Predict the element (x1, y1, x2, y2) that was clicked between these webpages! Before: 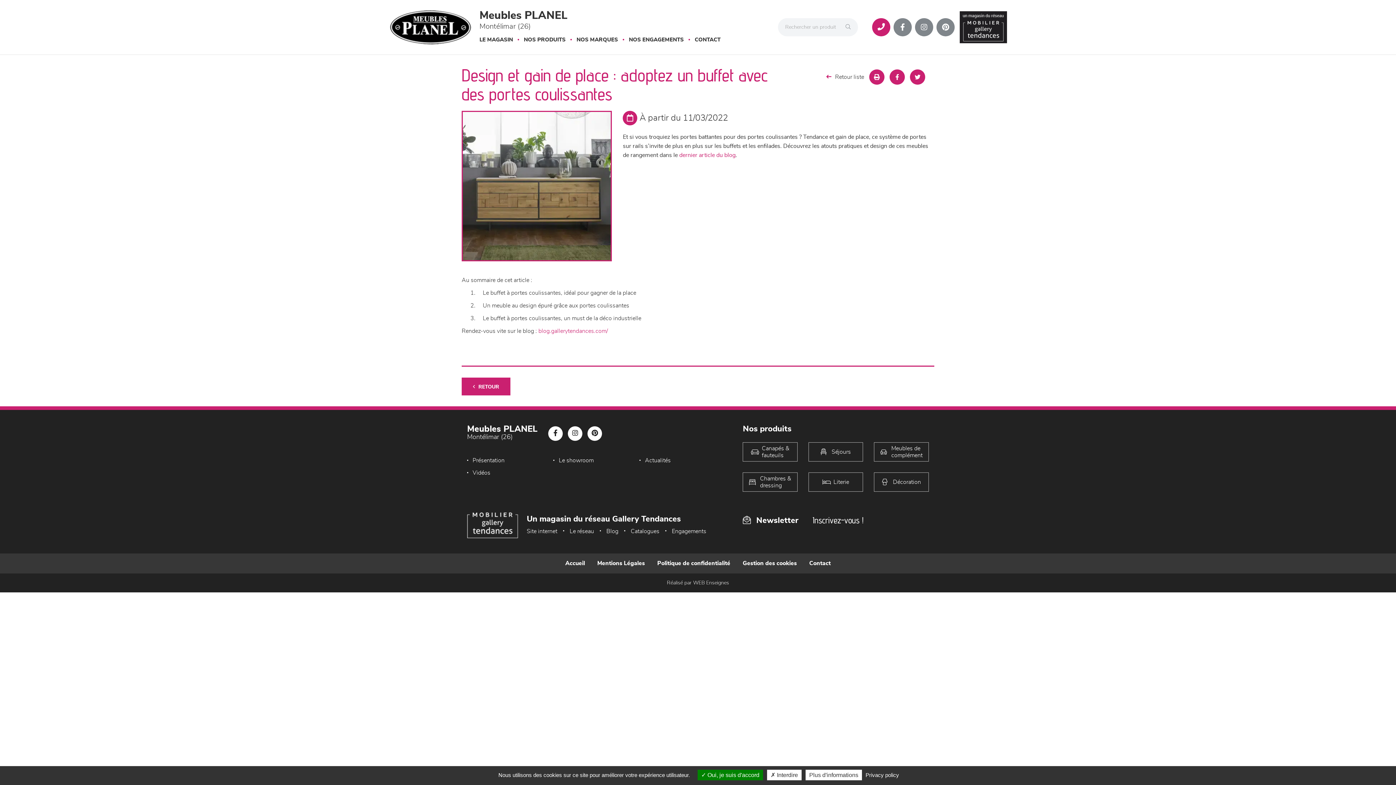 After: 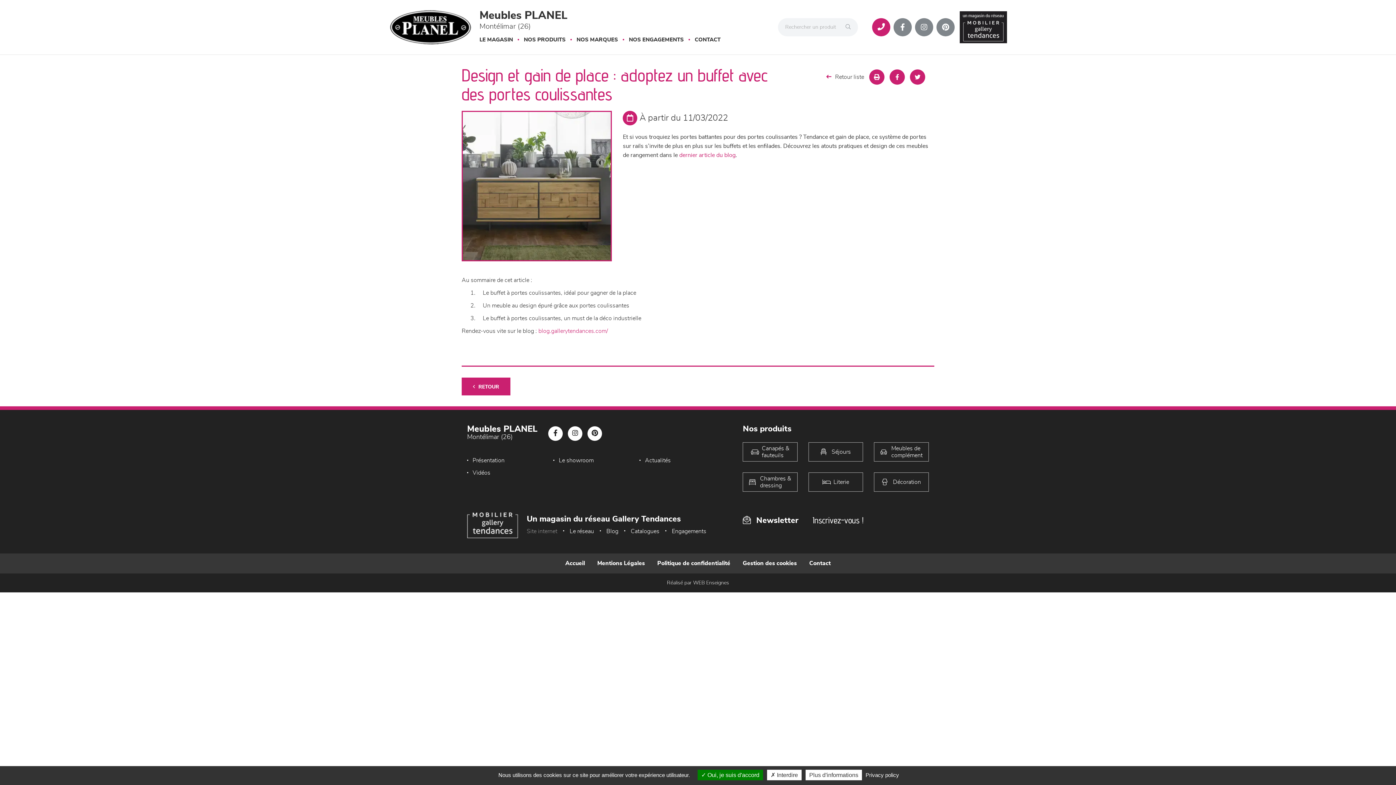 Action: label: Site internet bbox: (526, 527, 557, 536)